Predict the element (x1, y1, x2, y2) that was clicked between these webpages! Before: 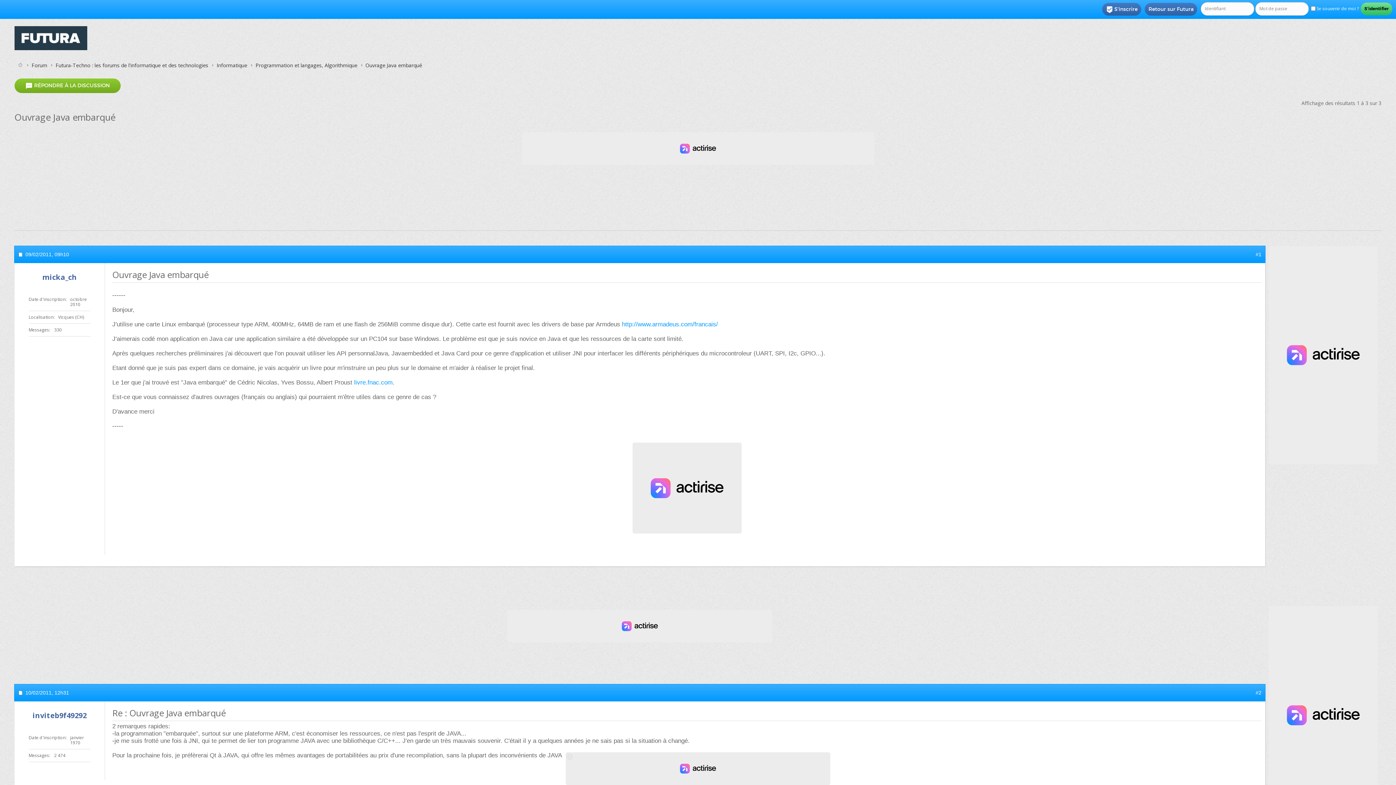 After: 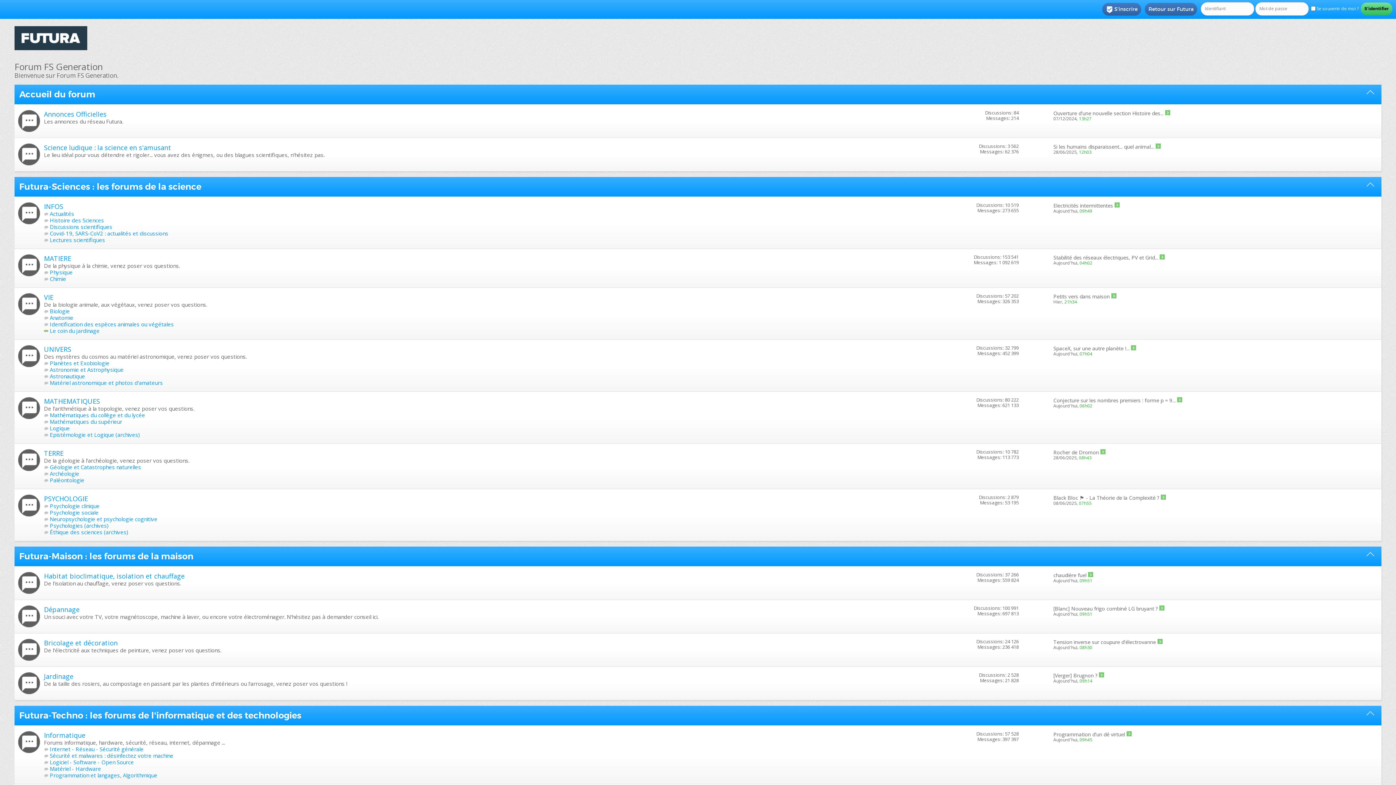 Action: bbox: (0, 18, 101, 55)